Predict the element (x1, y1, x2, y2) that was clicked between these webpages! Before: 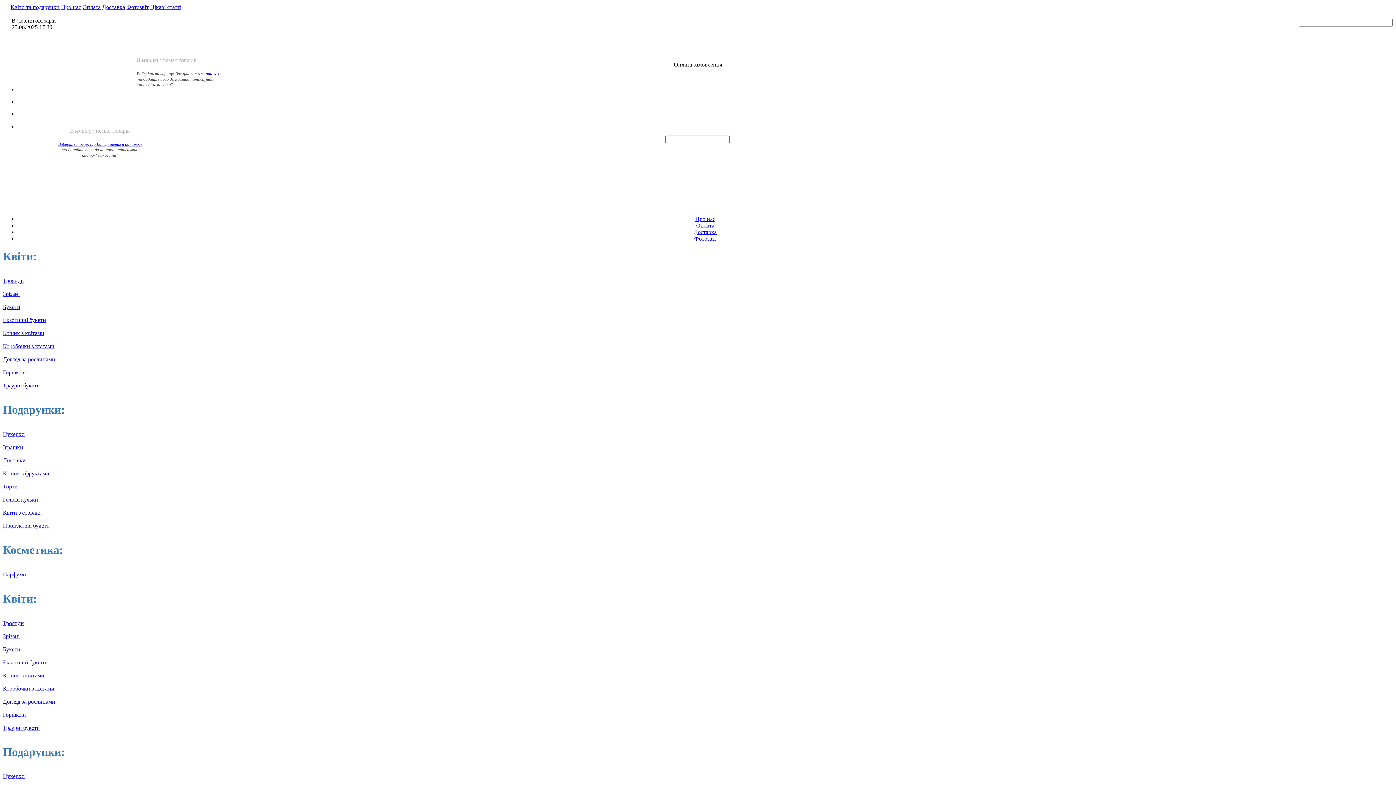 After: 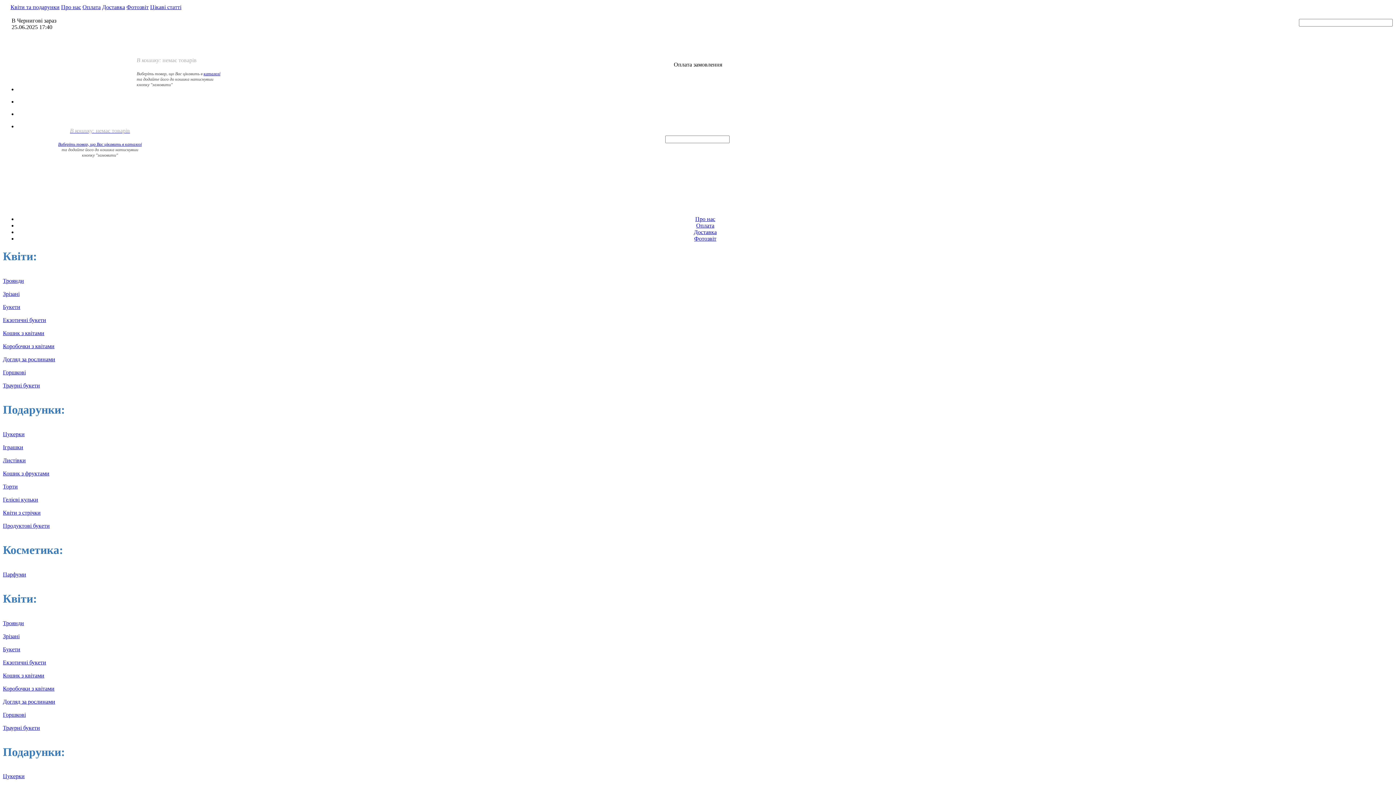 Action: bbox: (10, 4, 59, 10) label: Квіти та подарунки